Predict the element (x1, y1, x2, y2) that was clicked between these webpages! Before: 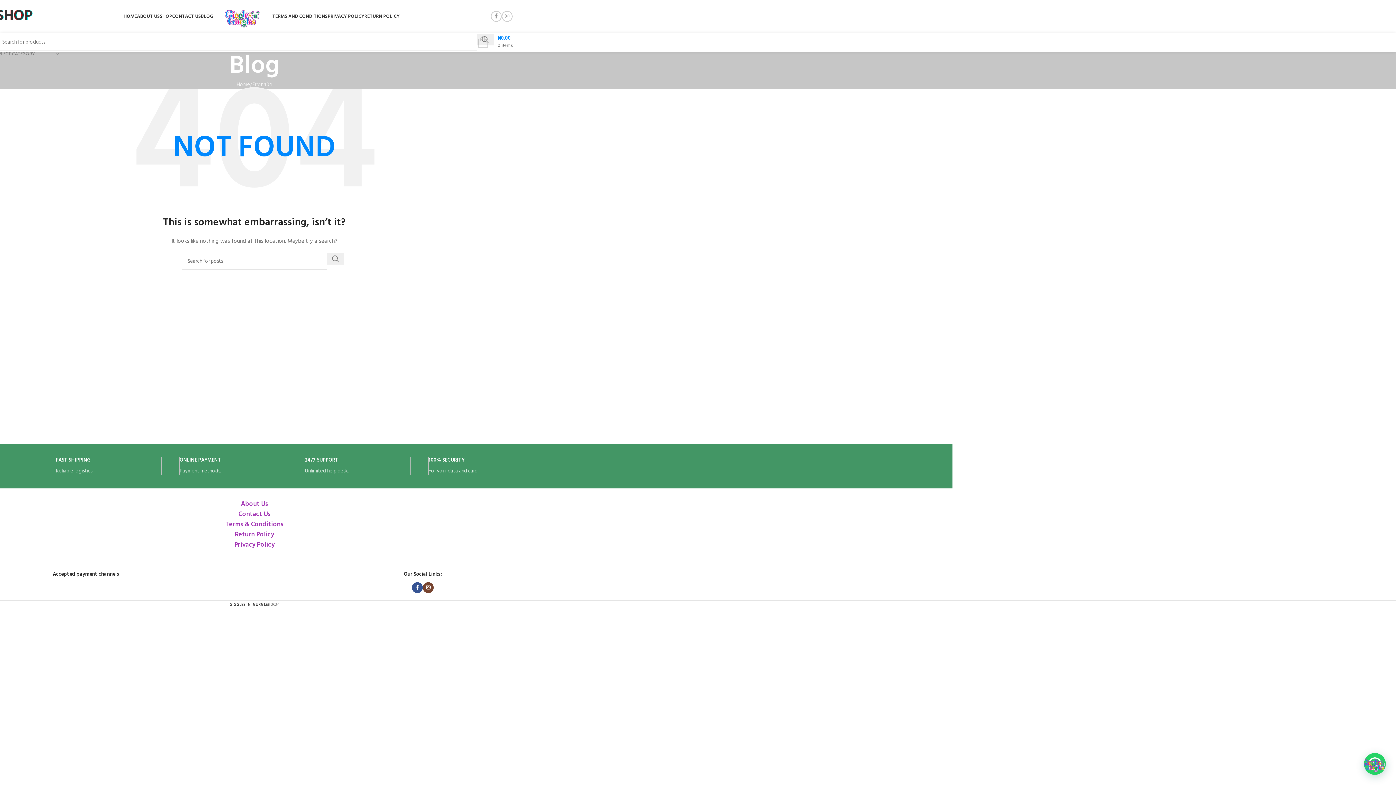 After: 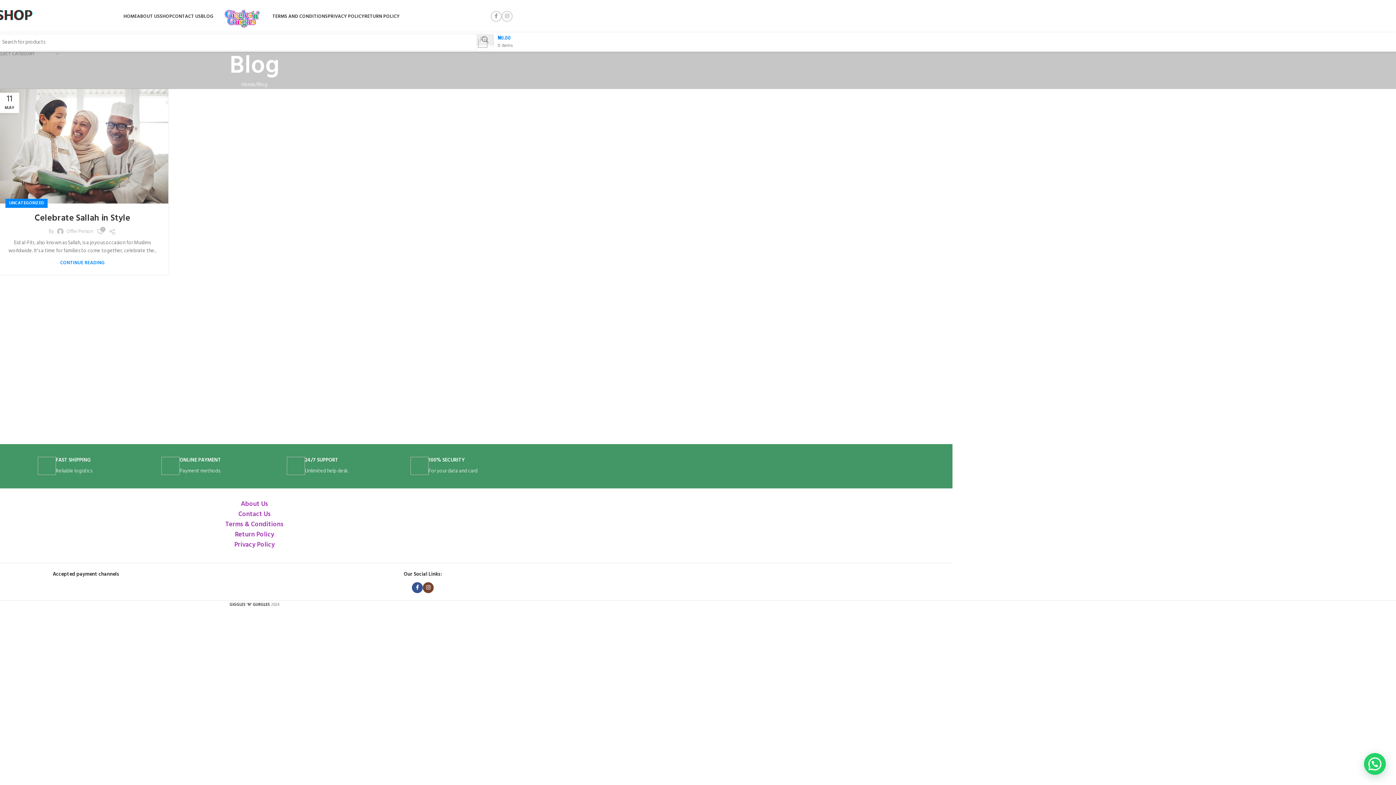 Action: bbox: (201, 9, 213, 23) label: BLOG